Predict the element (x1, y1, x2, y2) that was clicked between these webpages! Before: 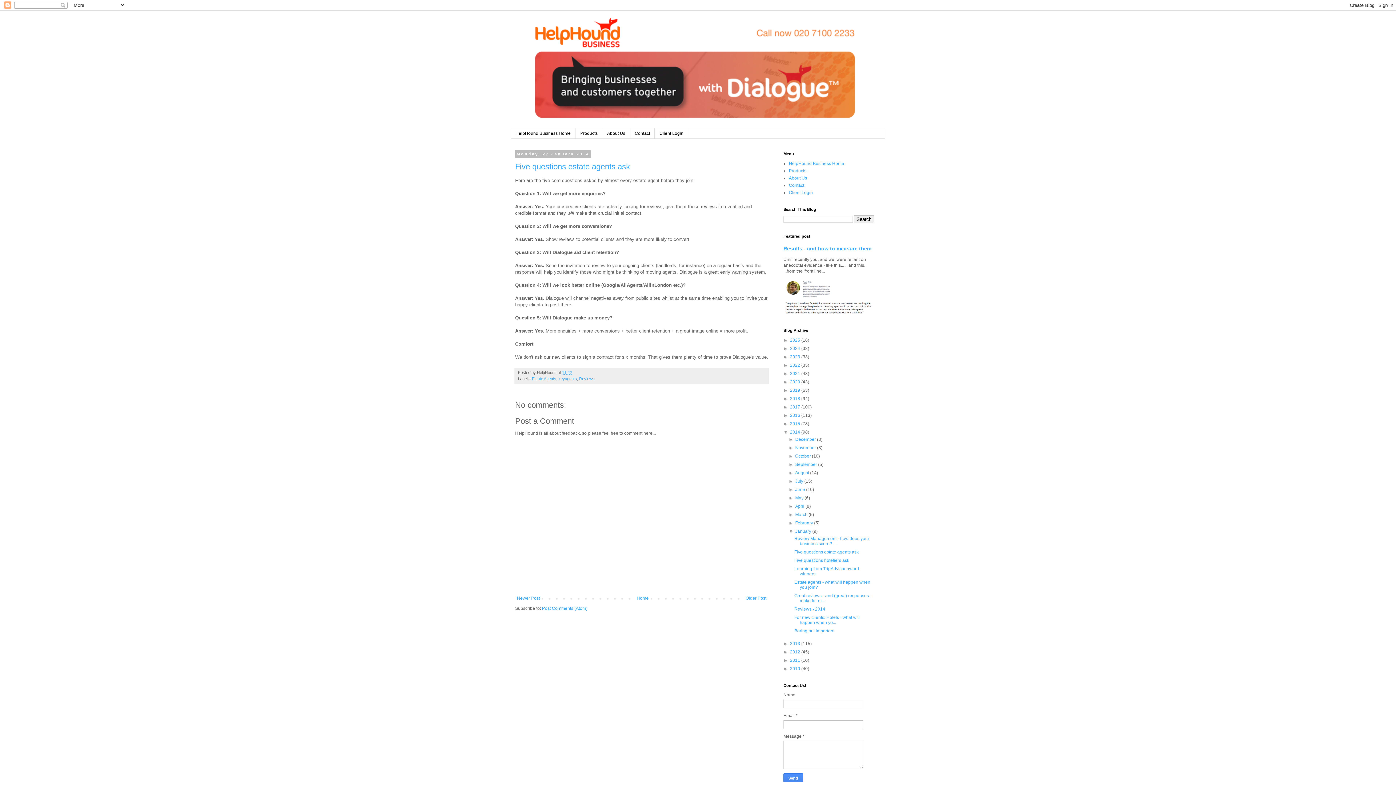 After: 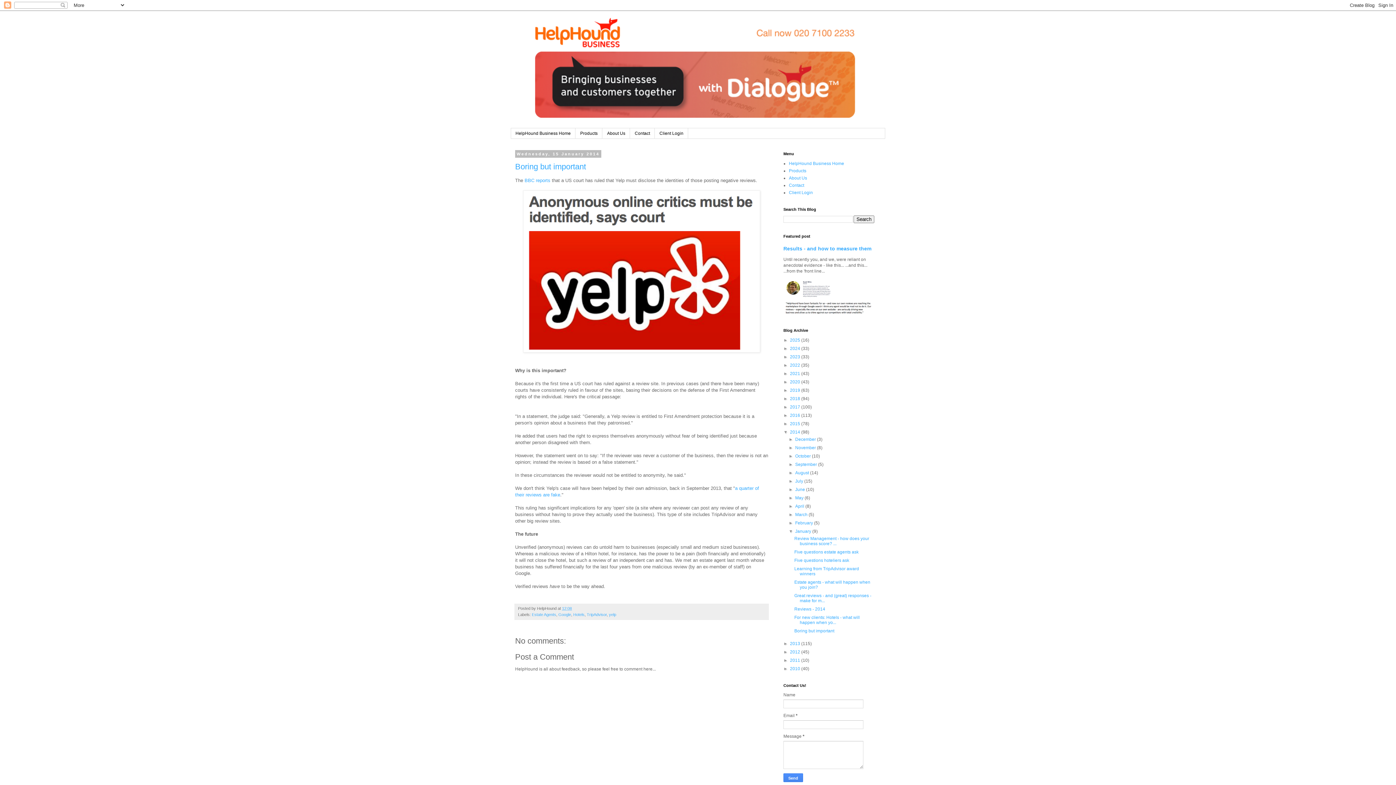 Action: bbox: (794, 628, 834, 633) label: Boring but important